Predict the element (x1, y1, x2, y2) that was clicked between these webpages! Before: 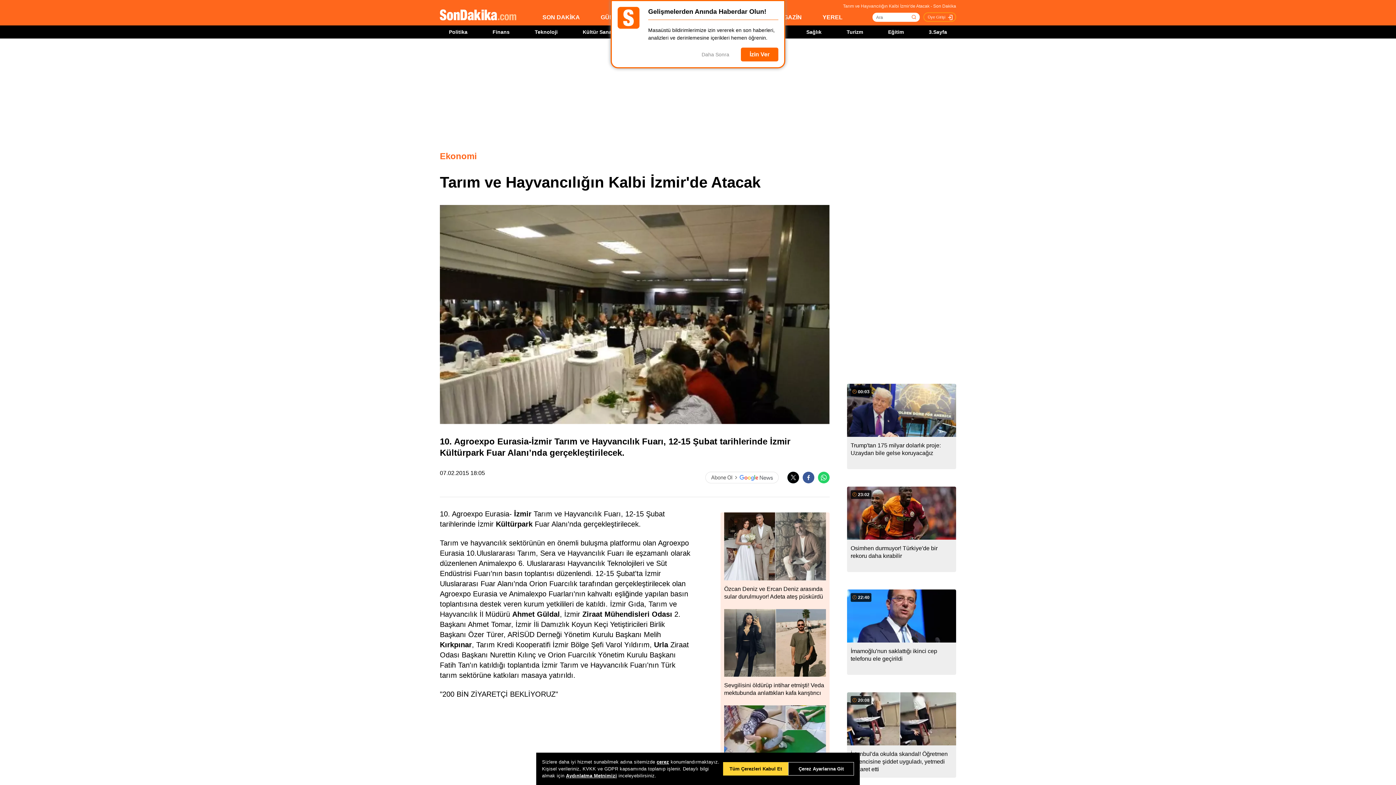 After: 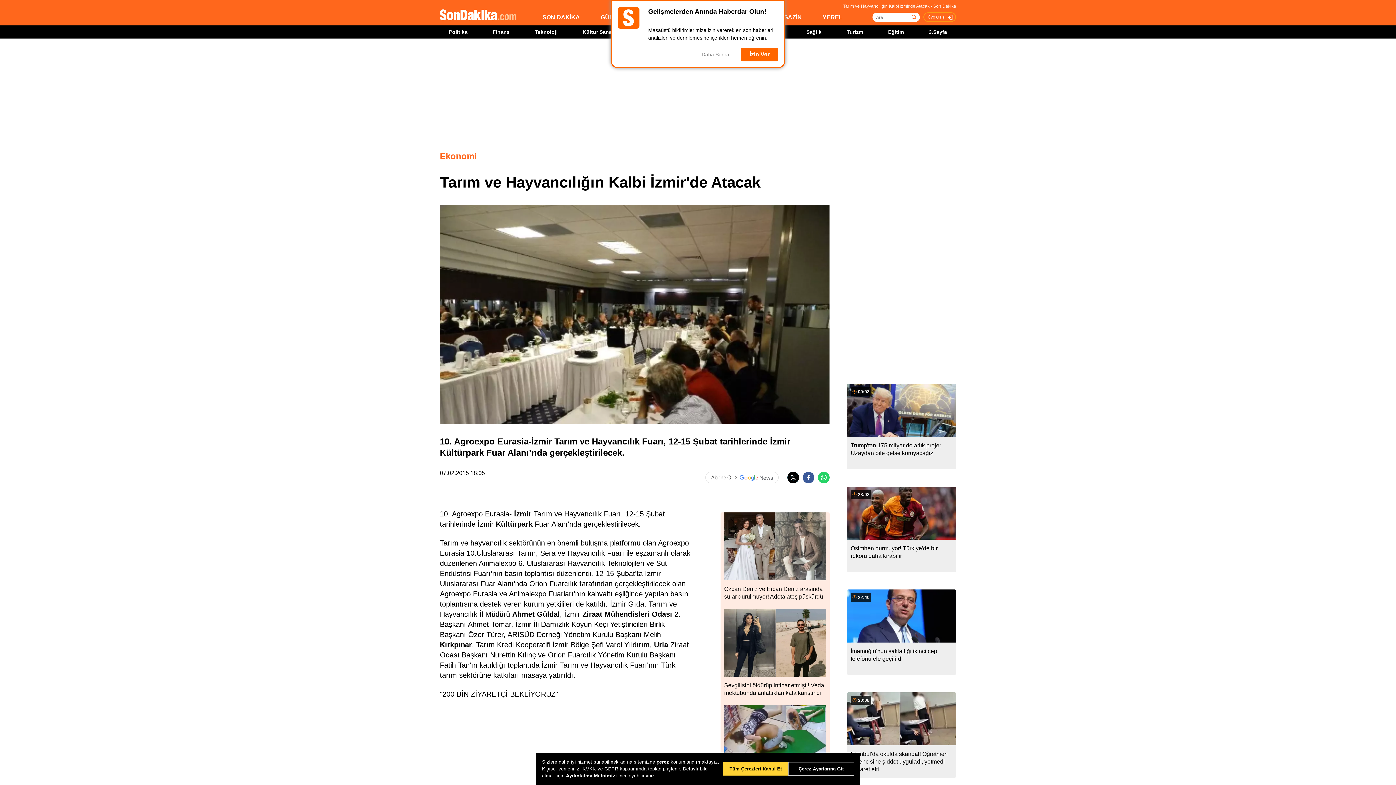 Action: bbox: (802, 472, 814, 483)